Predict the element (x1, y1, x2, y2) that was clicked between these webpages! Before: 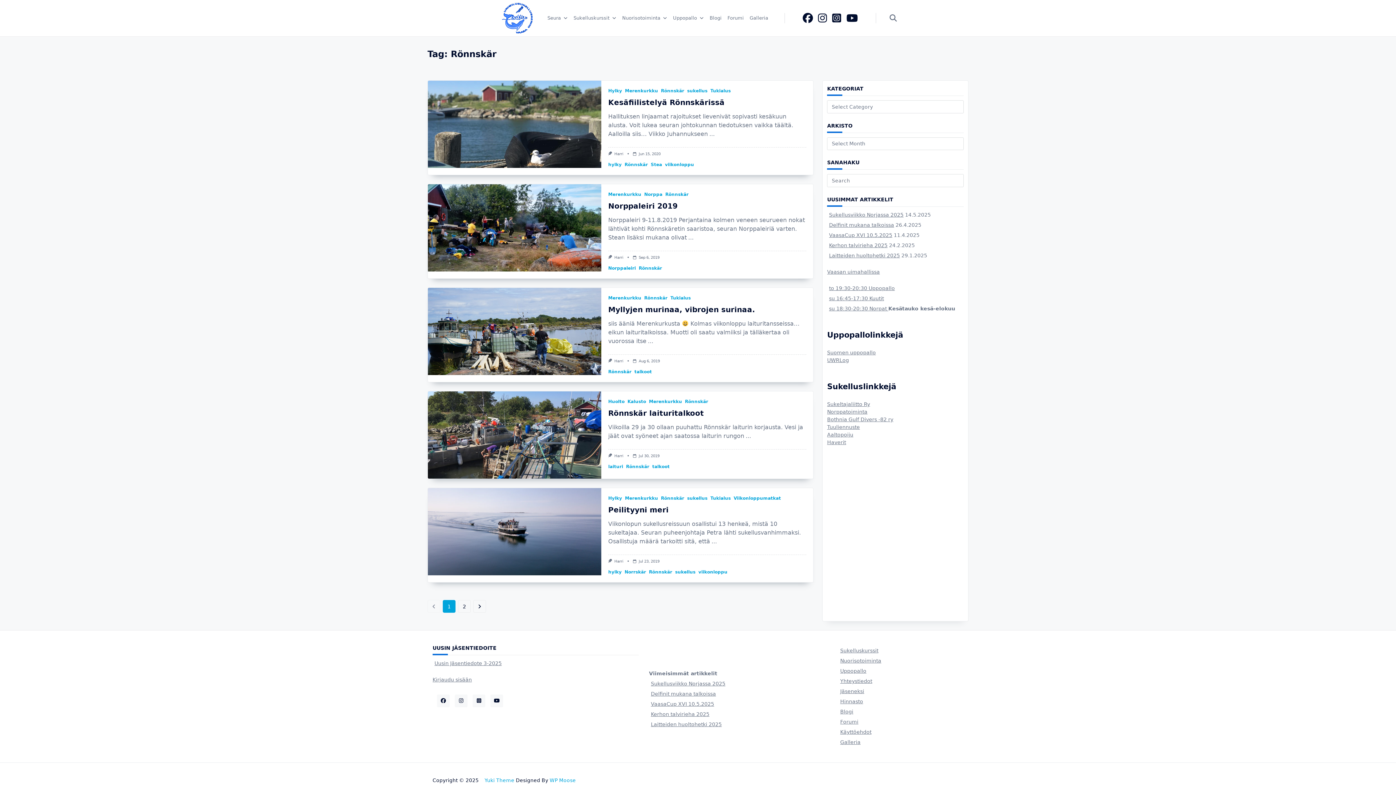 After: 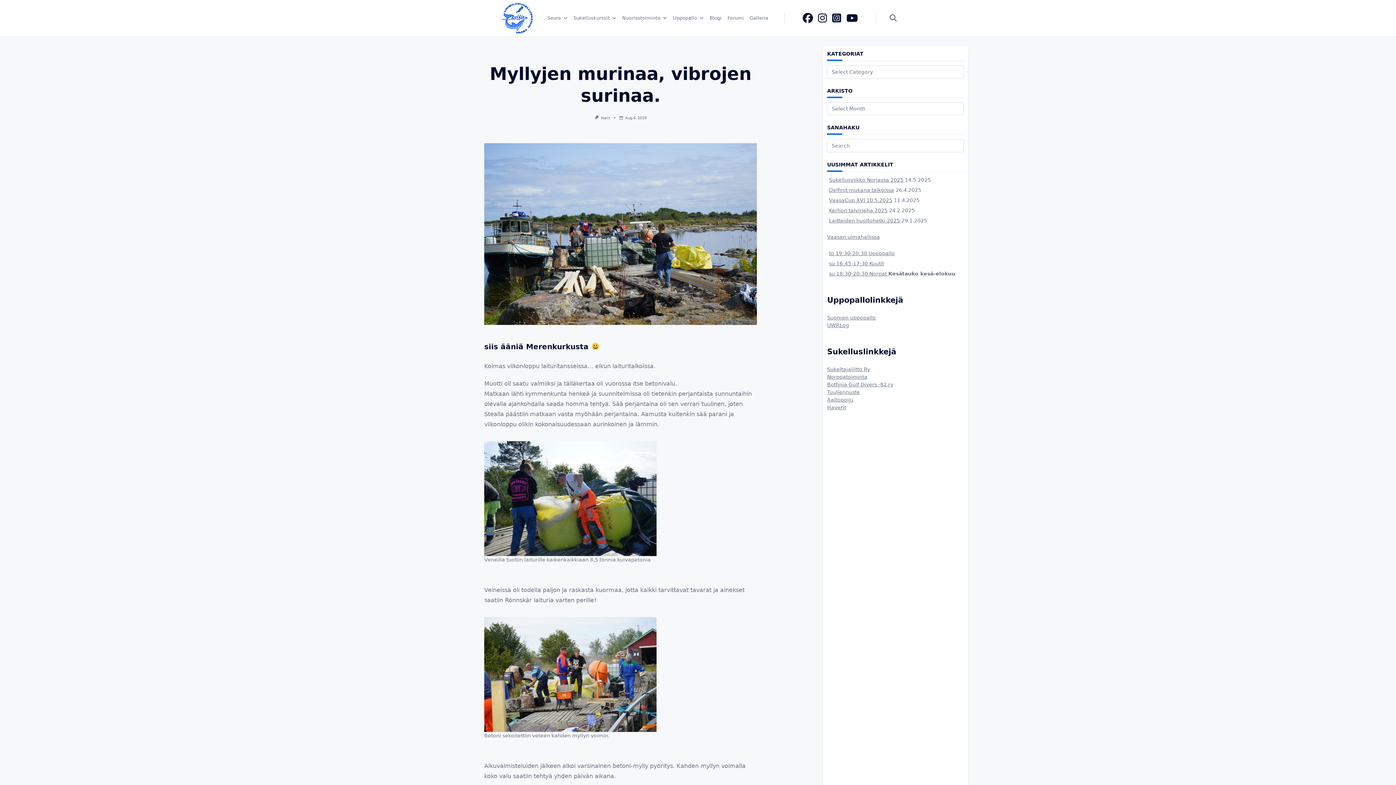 Action: label: Myllyjen murinaa, vibrojen surinaa. bbox: (608, 305, 755, 314)